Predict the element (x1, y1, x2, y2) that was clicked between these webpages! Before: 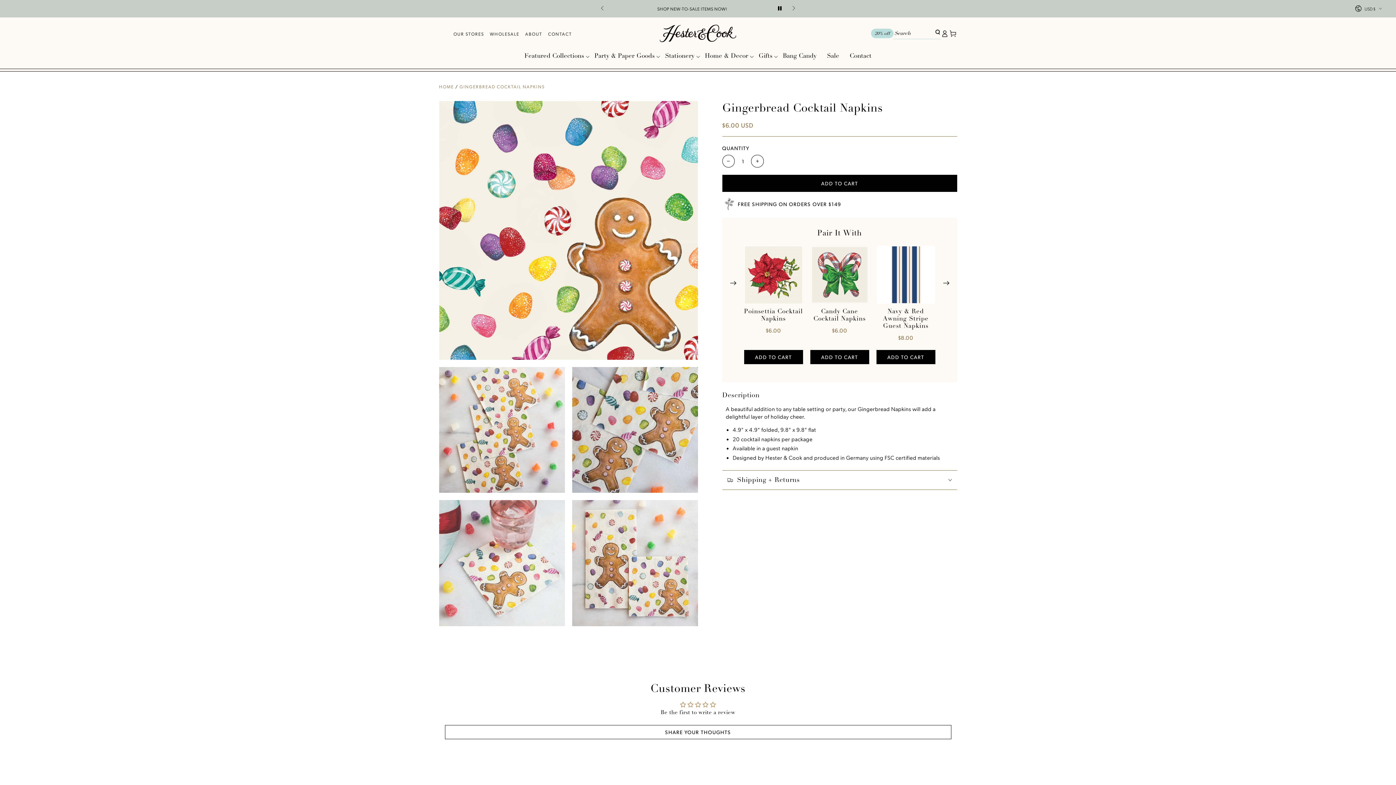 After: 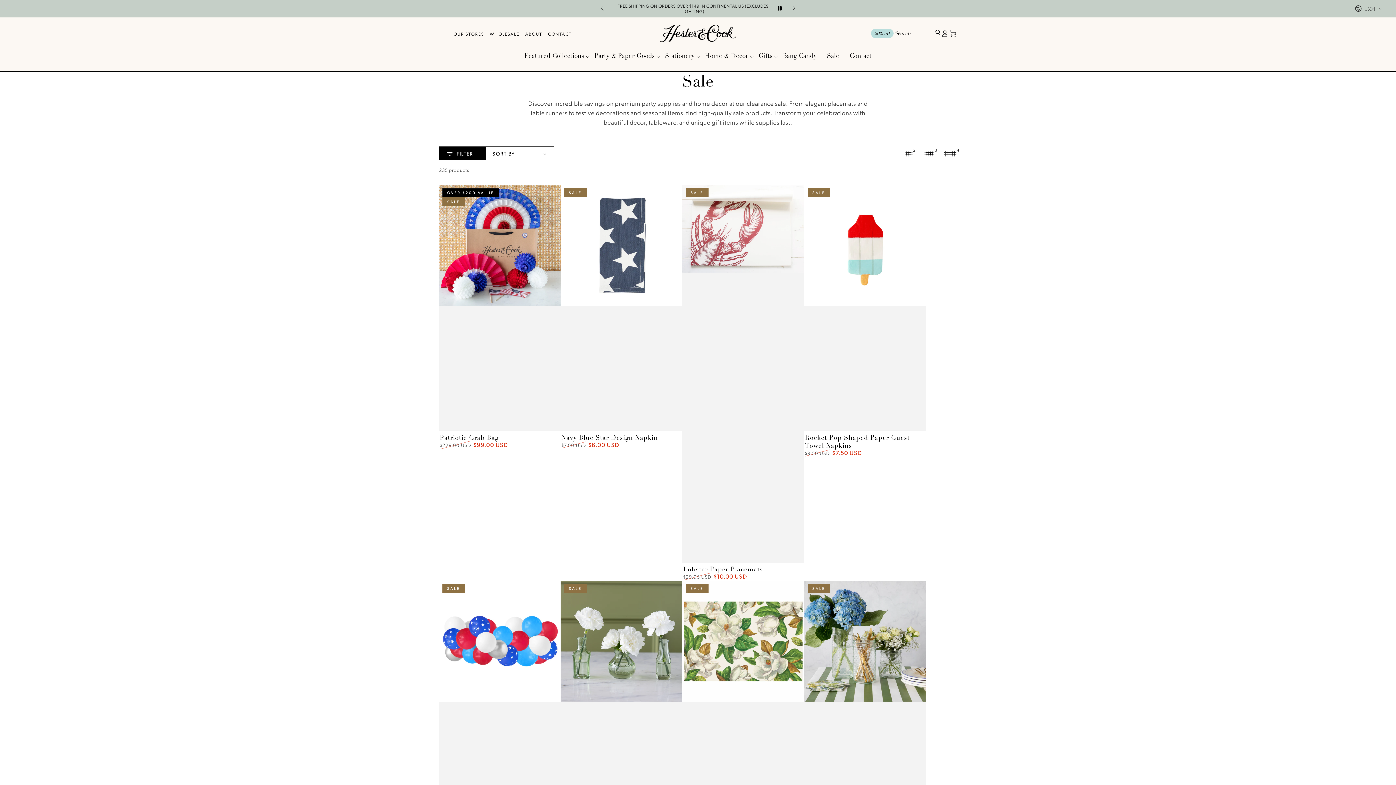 Action: label: Sale bbox: (822, 47, 844, 64)